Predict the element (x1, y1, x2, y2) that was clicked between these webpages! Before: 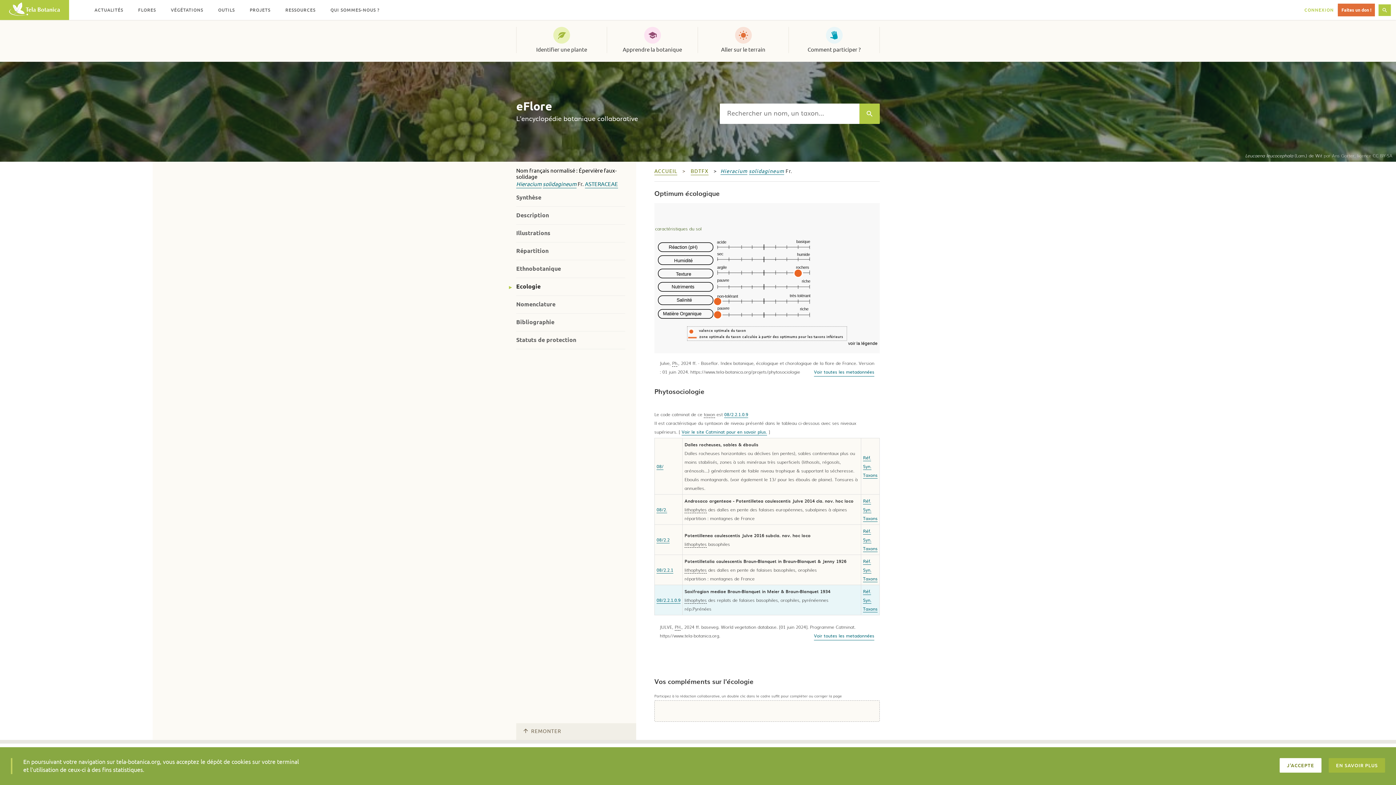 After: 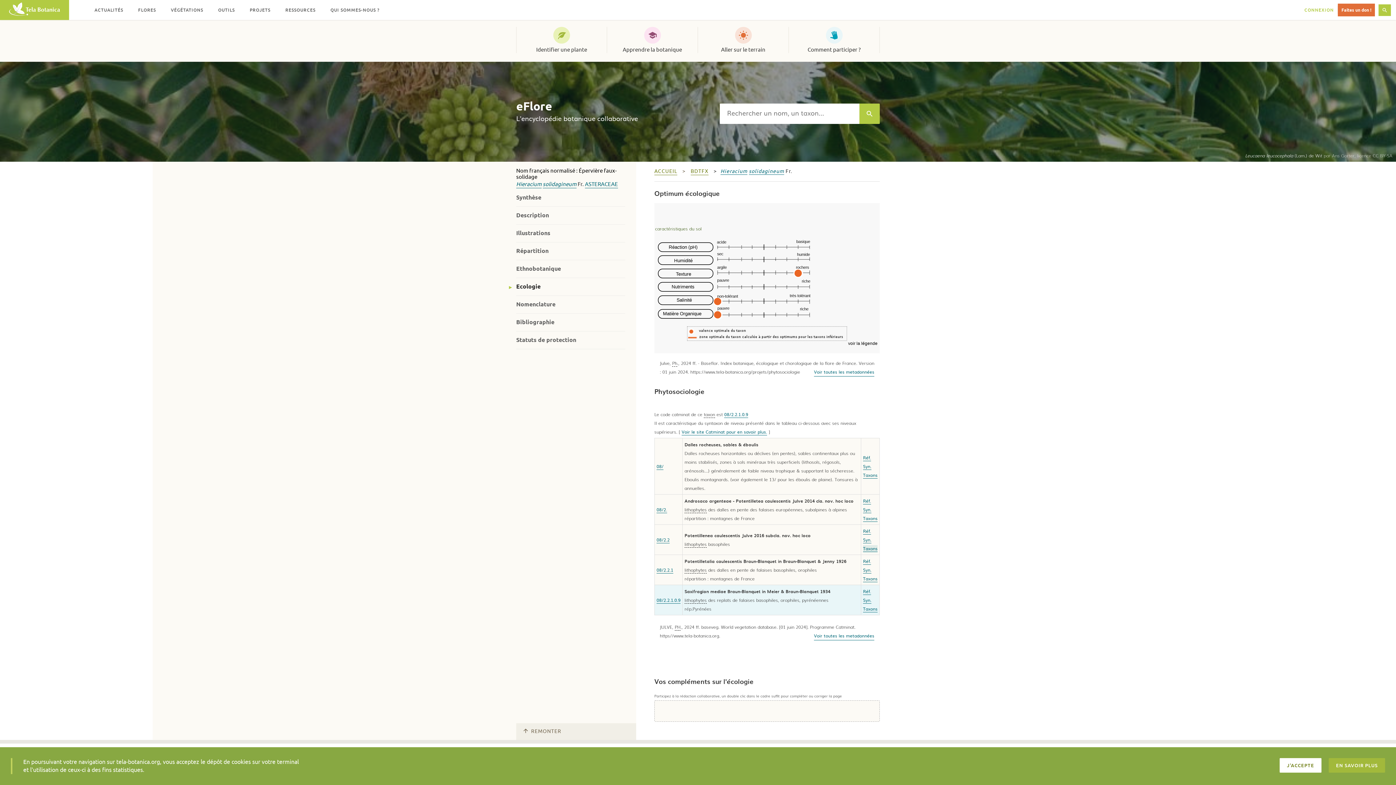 Action: label: Taxons bbox: (863, 545, 877, 552)